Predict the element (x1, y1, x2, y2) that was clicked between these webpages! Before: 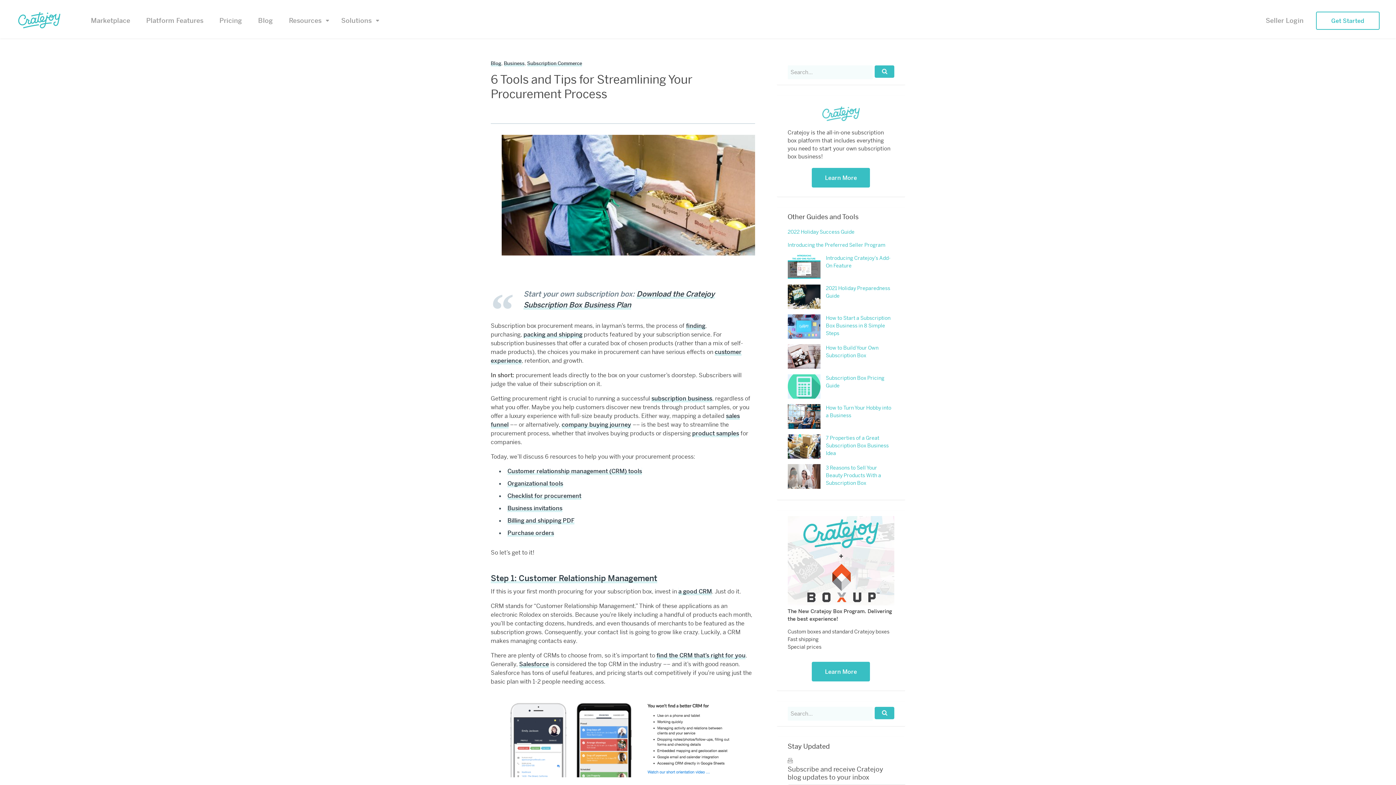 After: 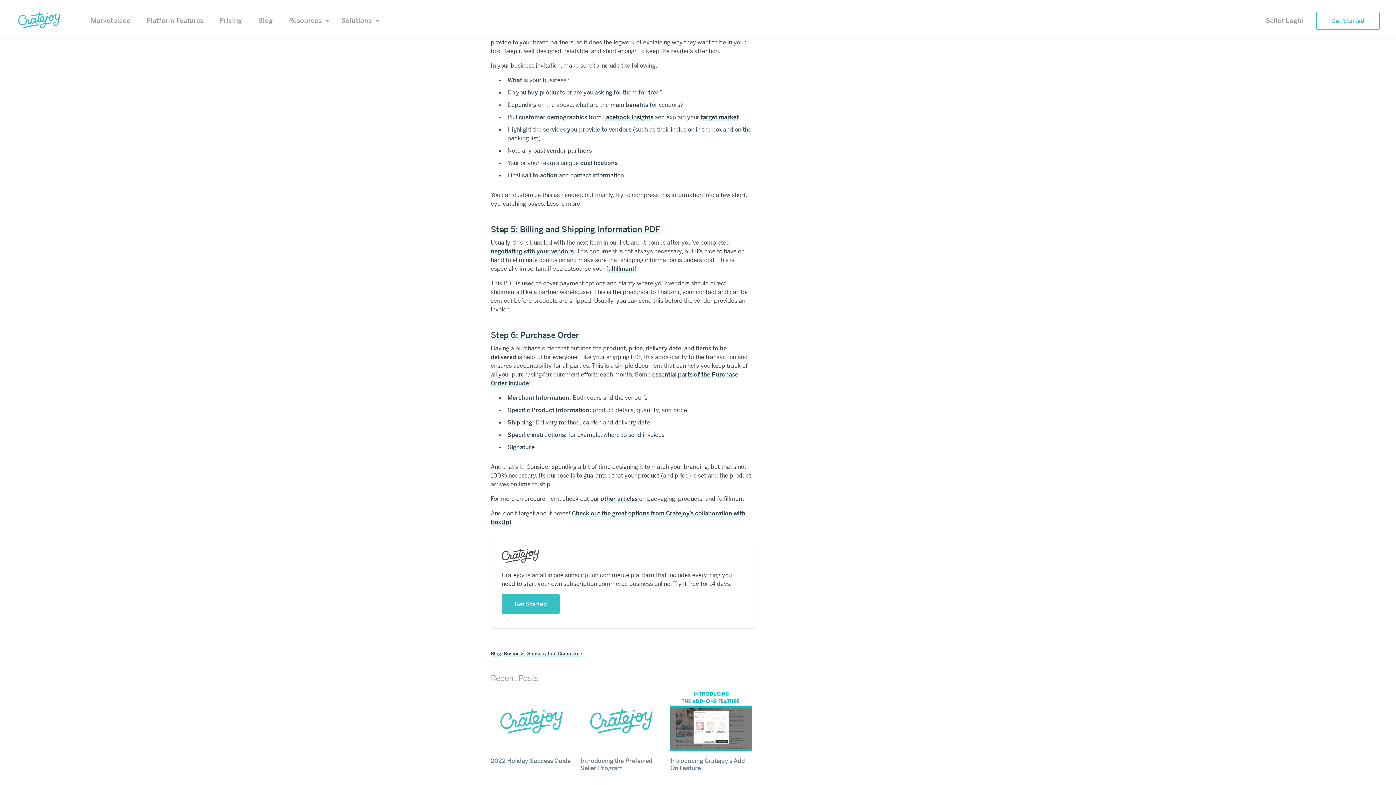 Action: label: Business invitations bbox: (507, 504, 562, 512)